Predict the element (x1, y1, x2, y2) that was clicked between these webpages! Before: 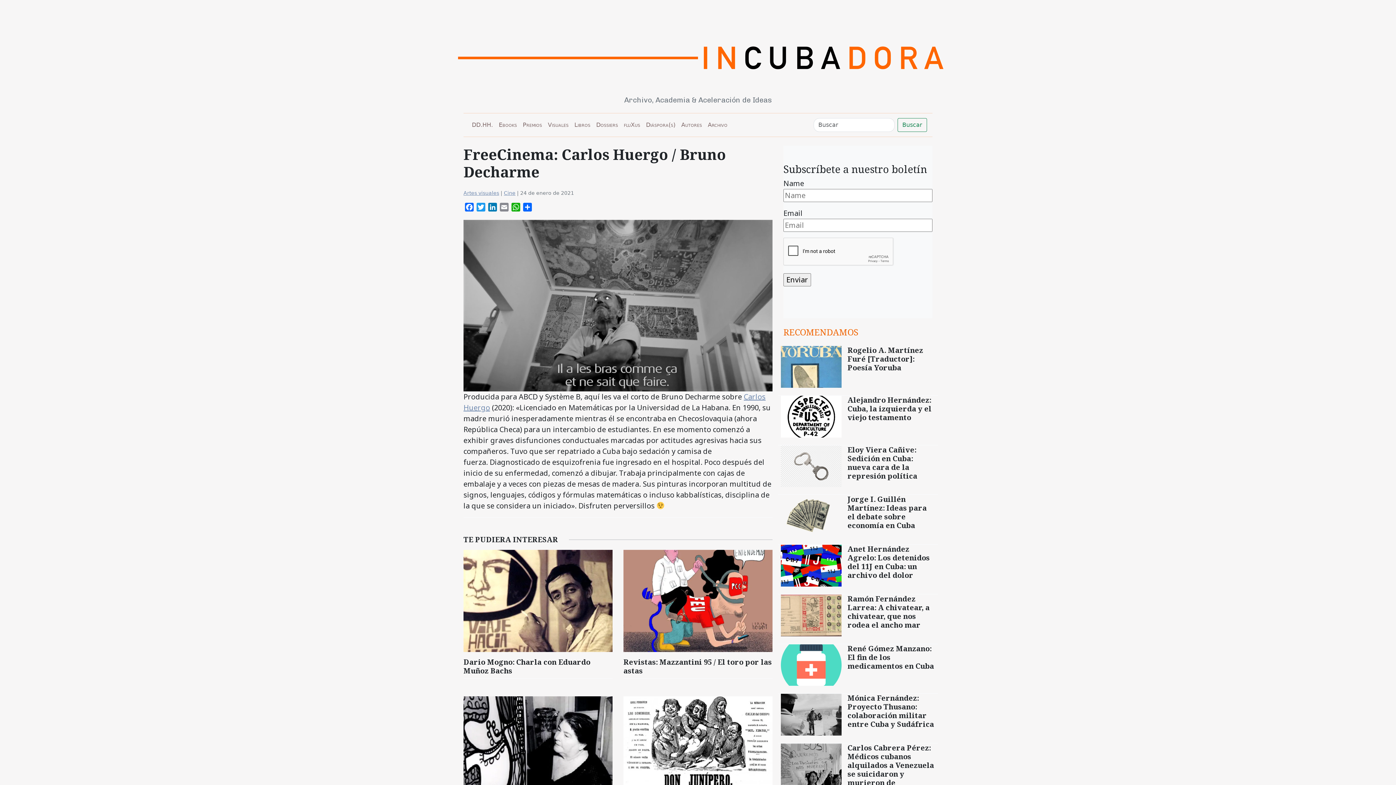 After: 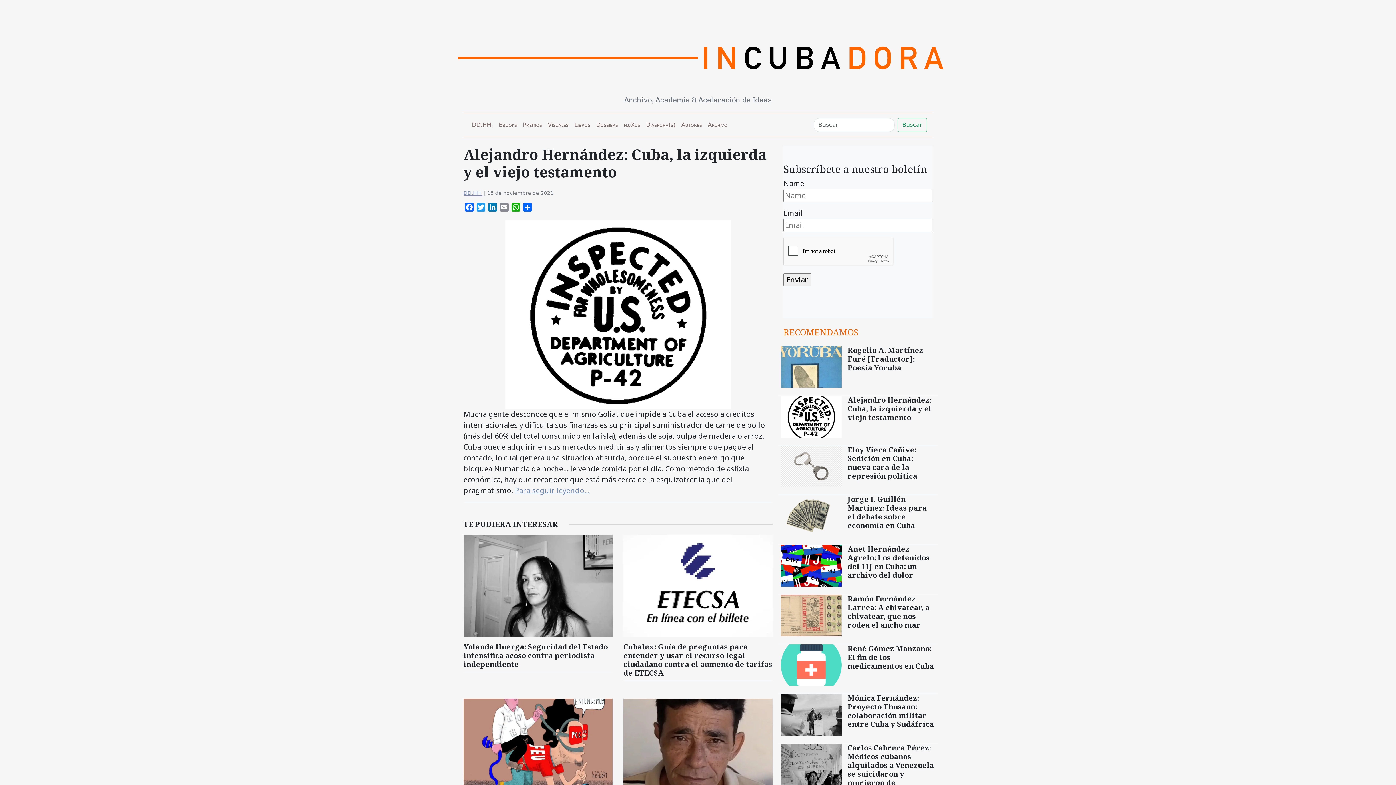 Action: bbox: (847, 395, 935, 422) label: Alejandro Hernández: Cuba, la izquierda y el viejo testamento